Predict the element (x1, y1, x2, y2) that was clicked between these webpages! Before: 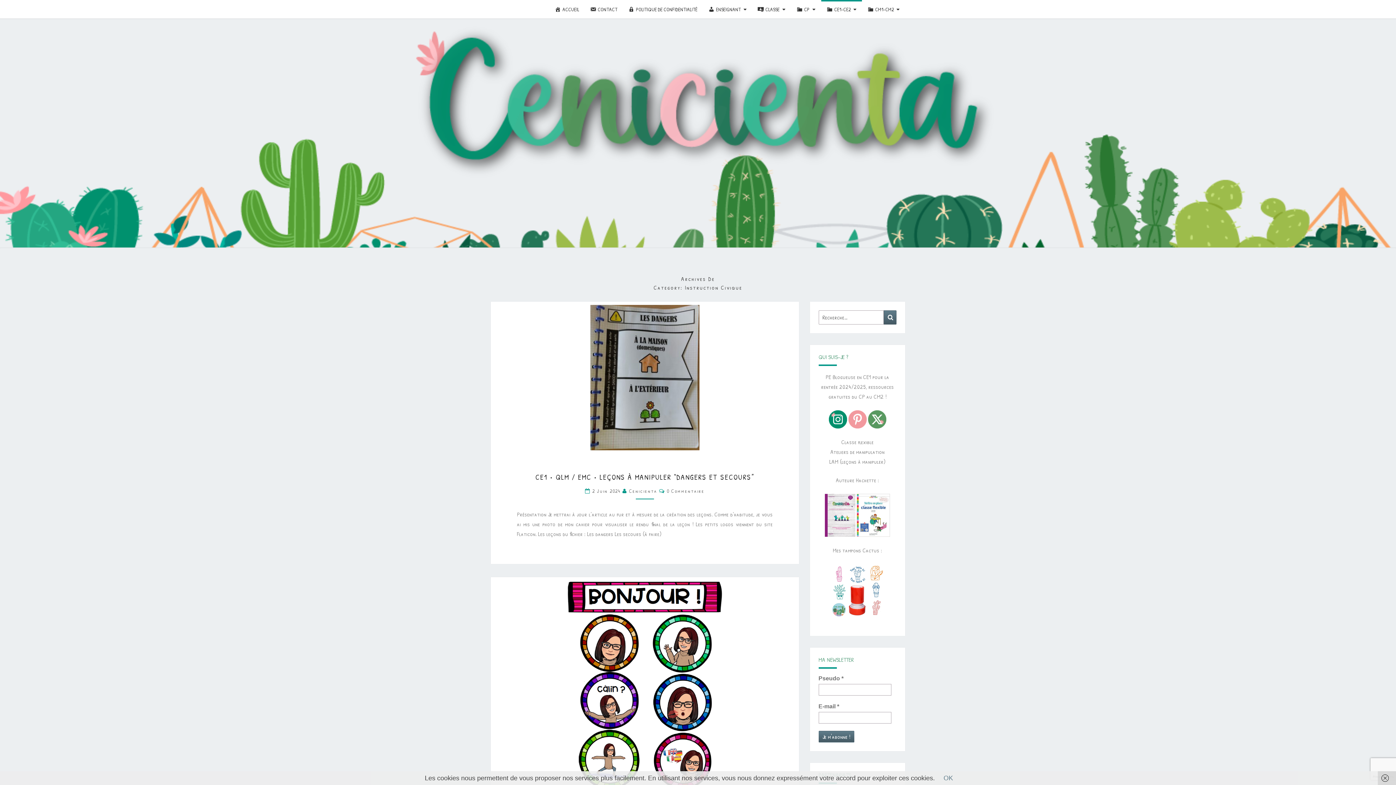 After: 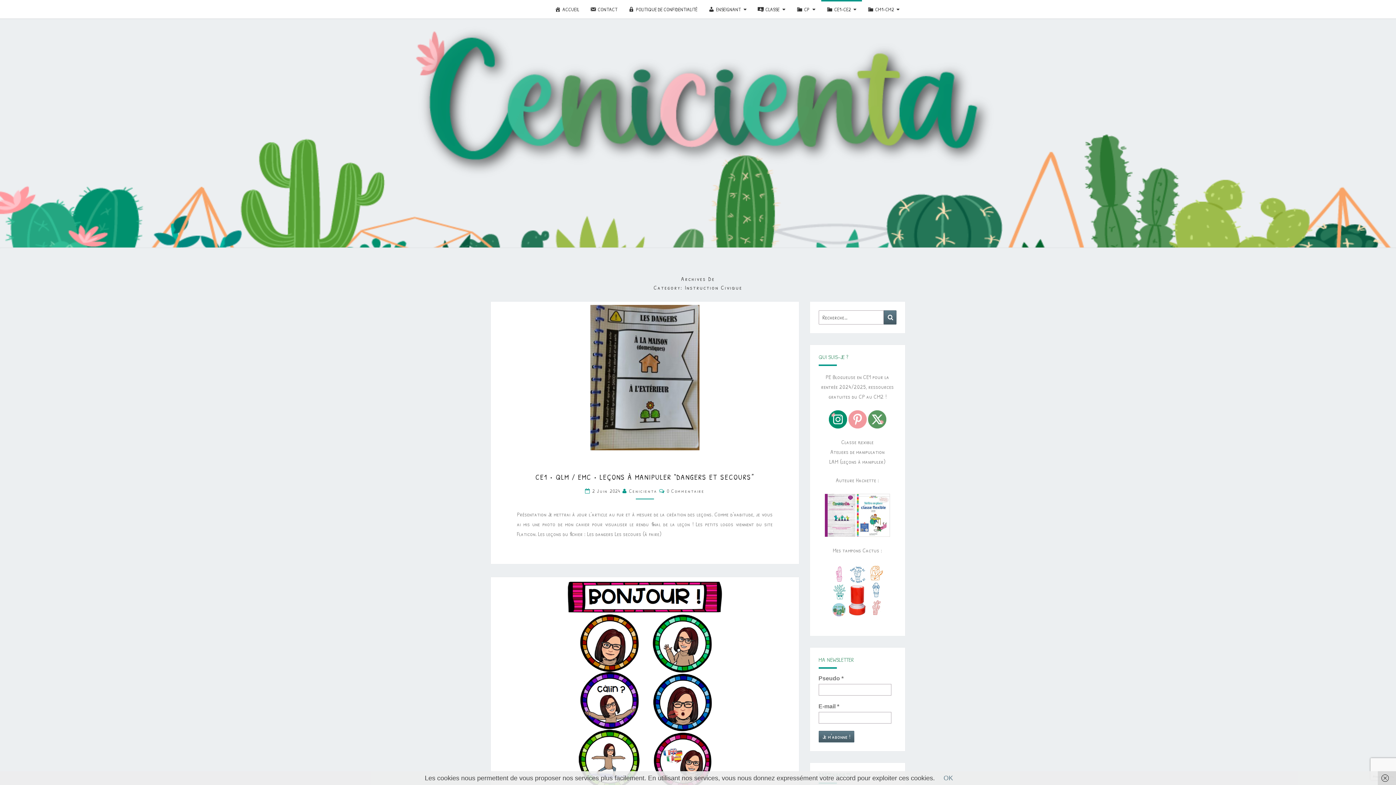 Action: bbox: (829, 414, 847, 422)